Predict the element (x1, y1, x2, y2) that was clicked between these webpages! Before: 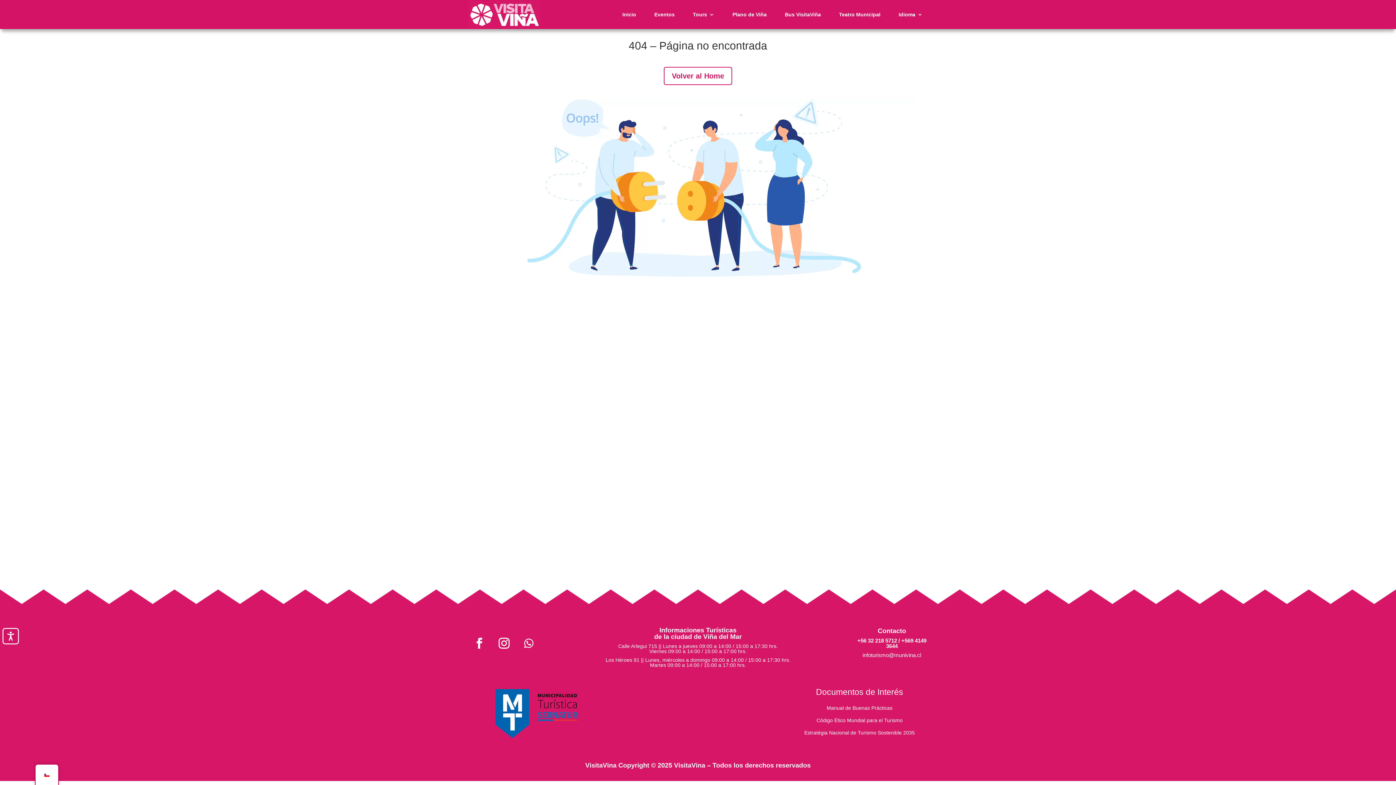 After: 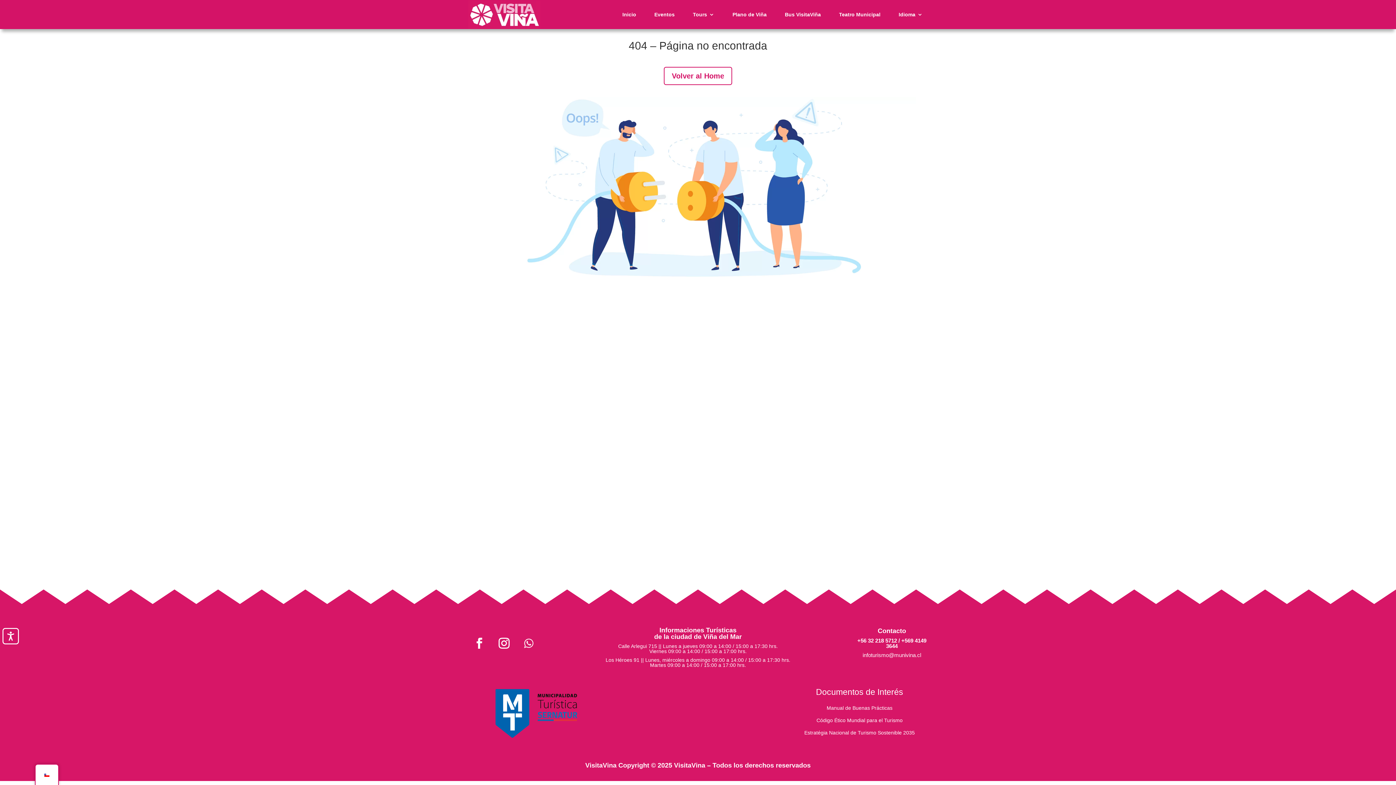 Action: bbox: (518, 632, 539, 654)